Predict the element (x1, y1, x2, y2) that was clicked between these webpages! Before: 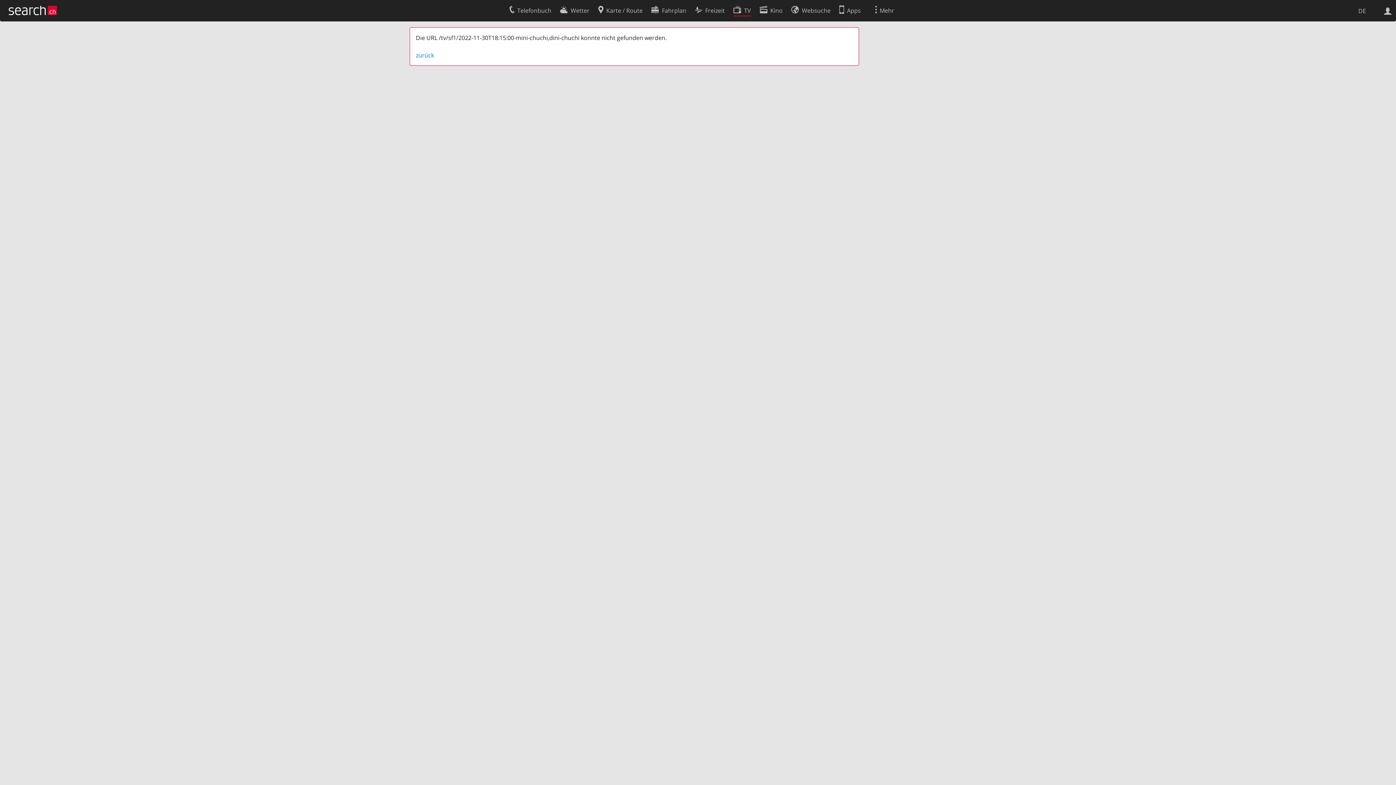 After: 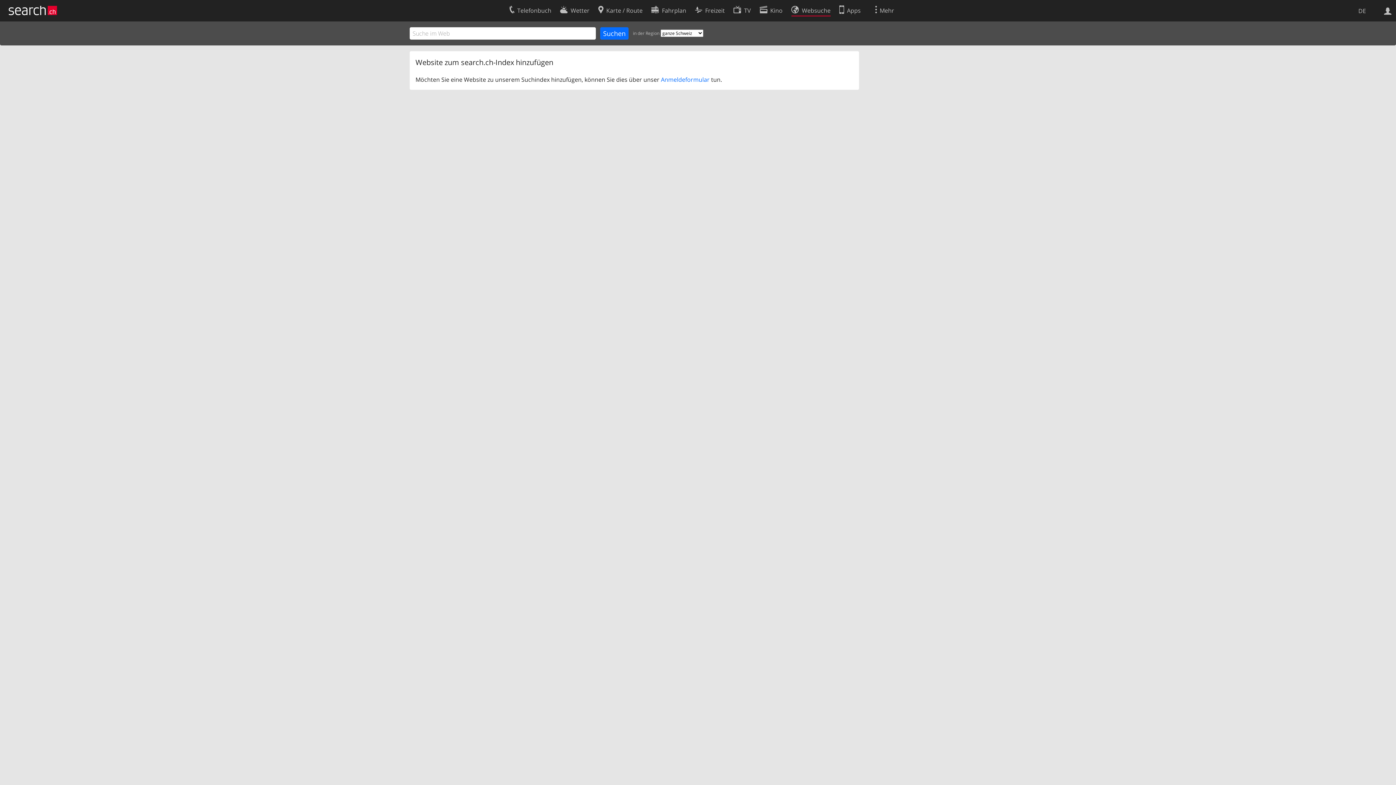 Action: label: Websuche bbox: (791, 2, 830, 16)